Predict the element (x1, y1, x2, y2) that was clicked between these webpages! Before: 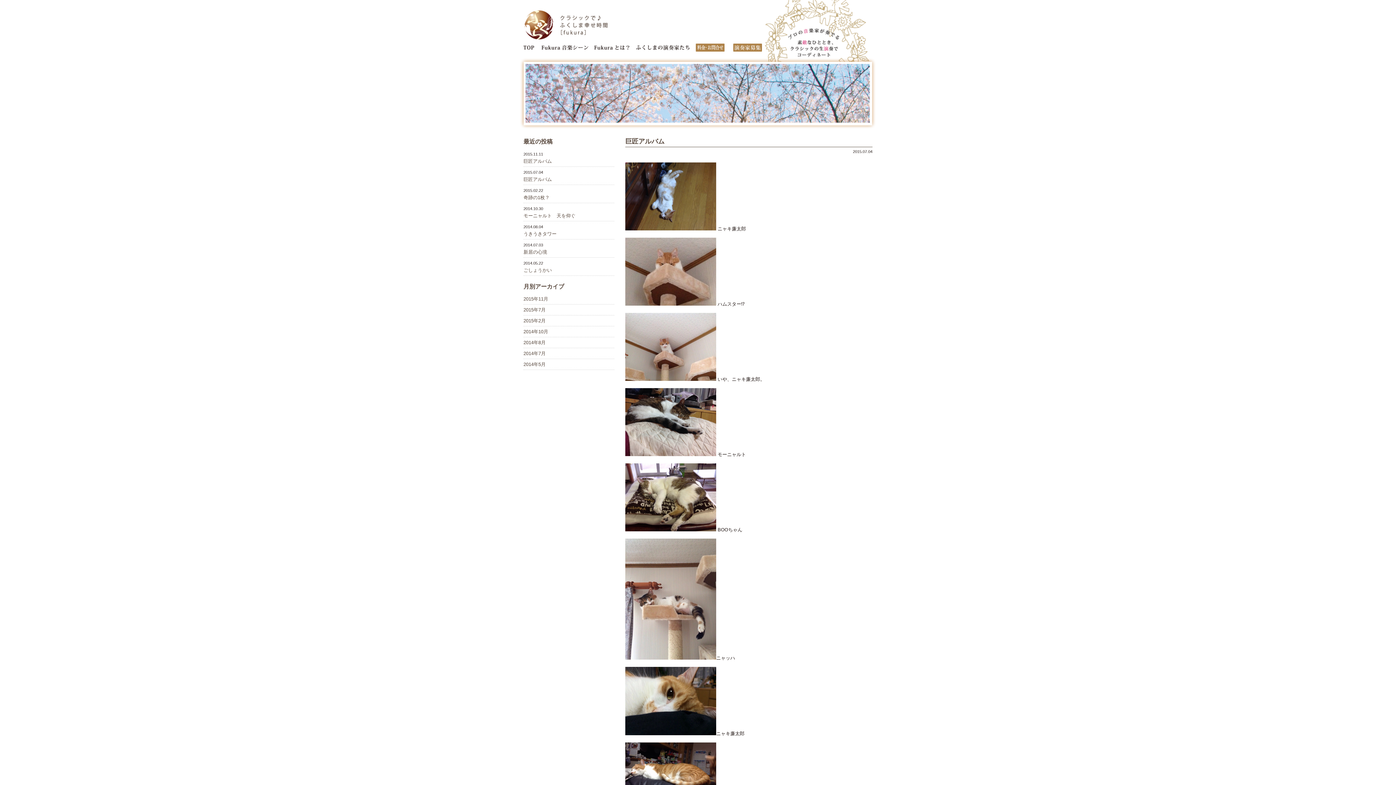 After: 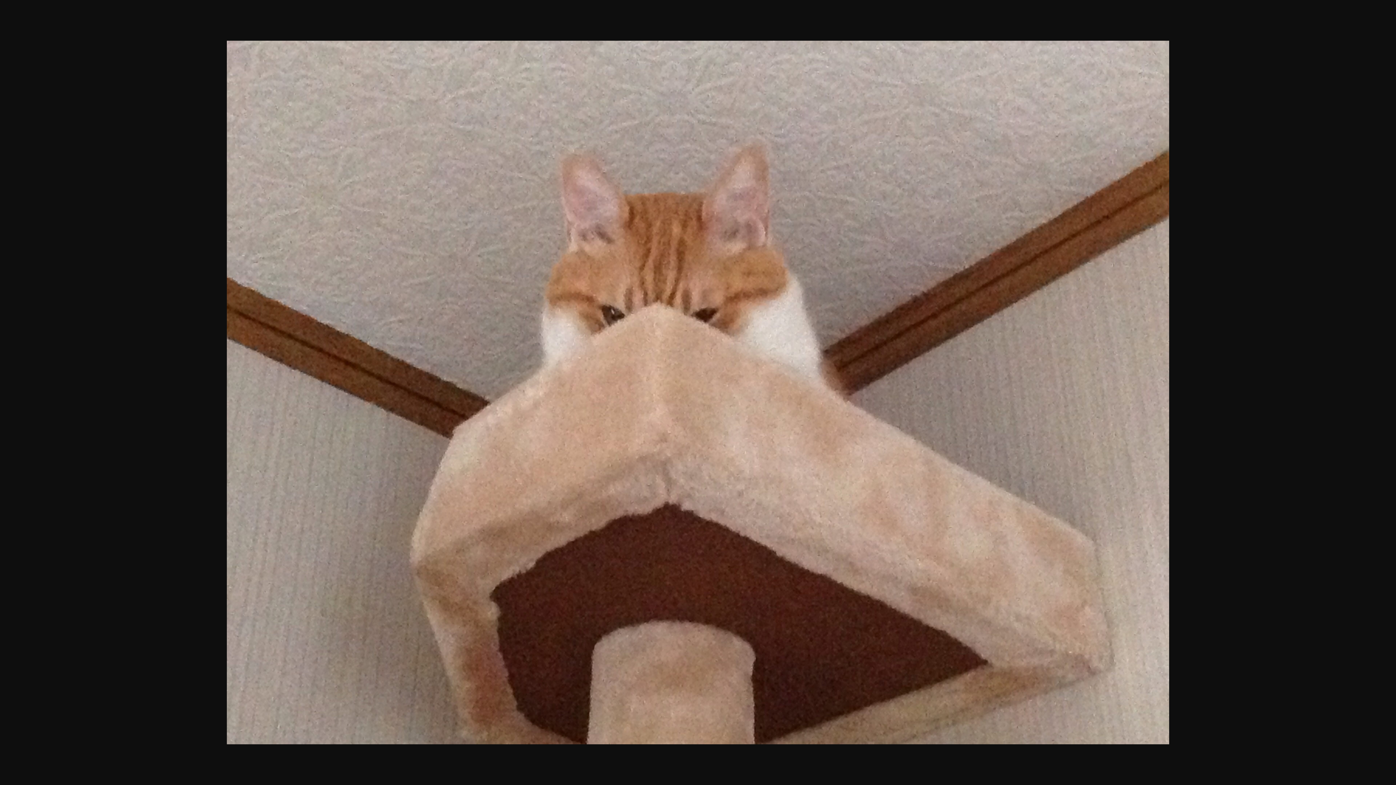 Action: bbox: (625, 301, 716, 306)